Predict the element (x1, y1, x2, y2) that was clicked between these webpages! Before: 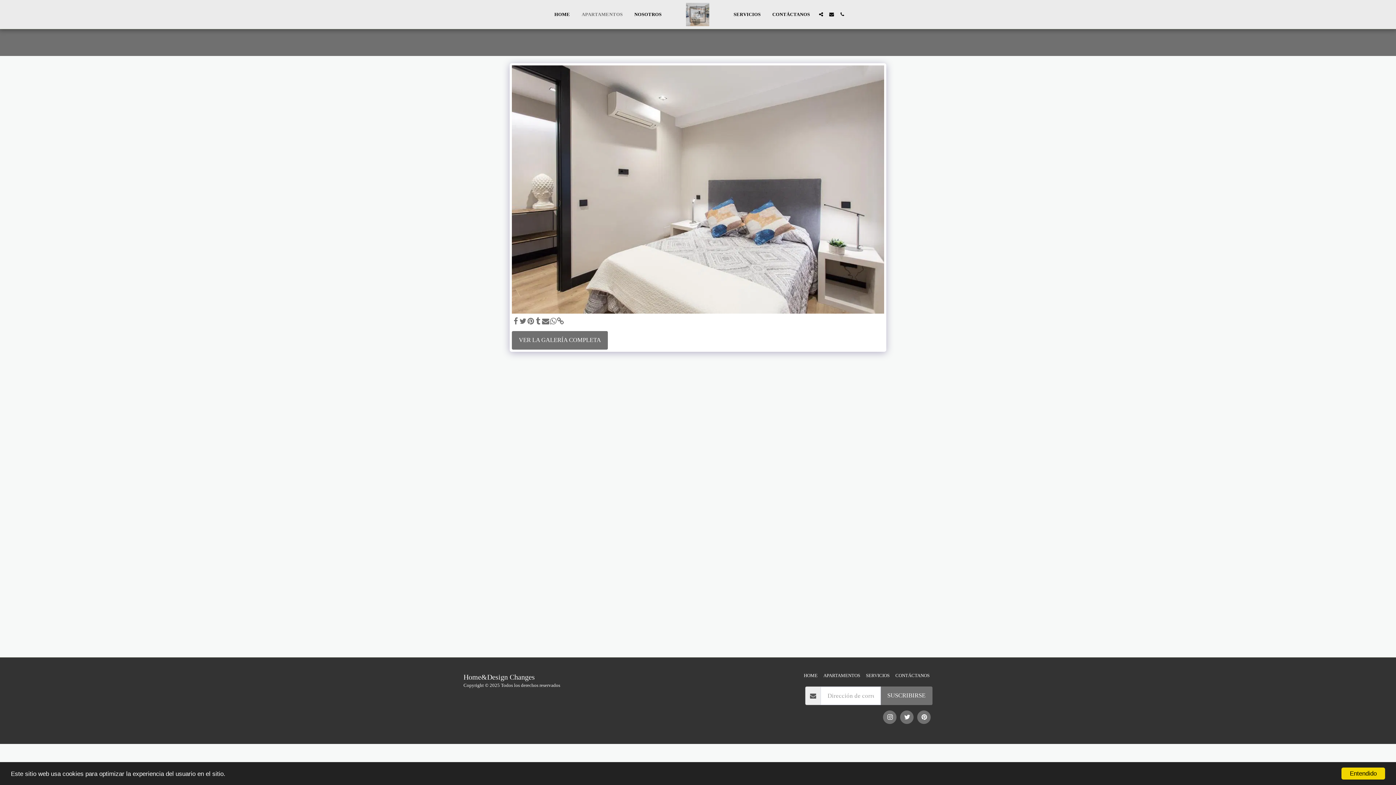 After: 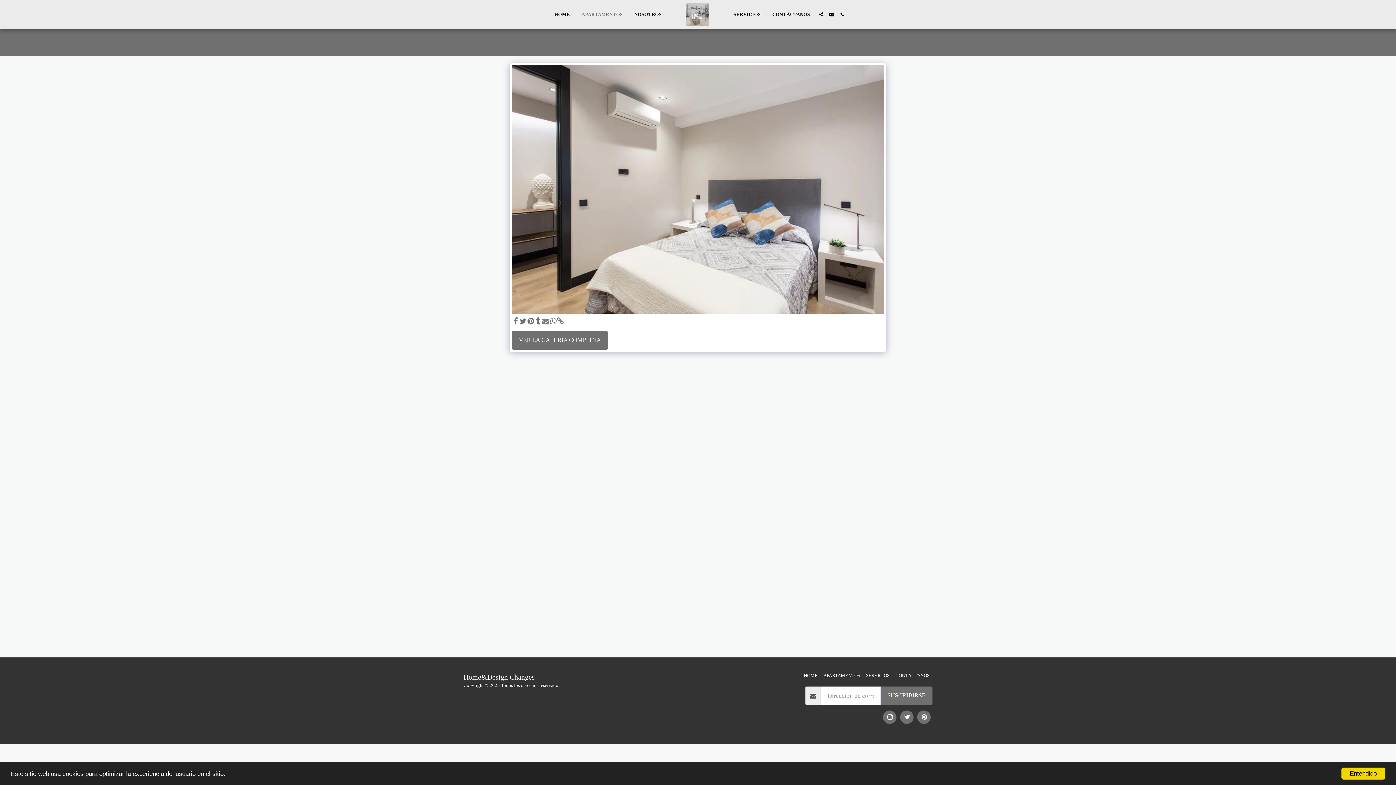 Action: bbox: (542, 317, 549, 325) label:  